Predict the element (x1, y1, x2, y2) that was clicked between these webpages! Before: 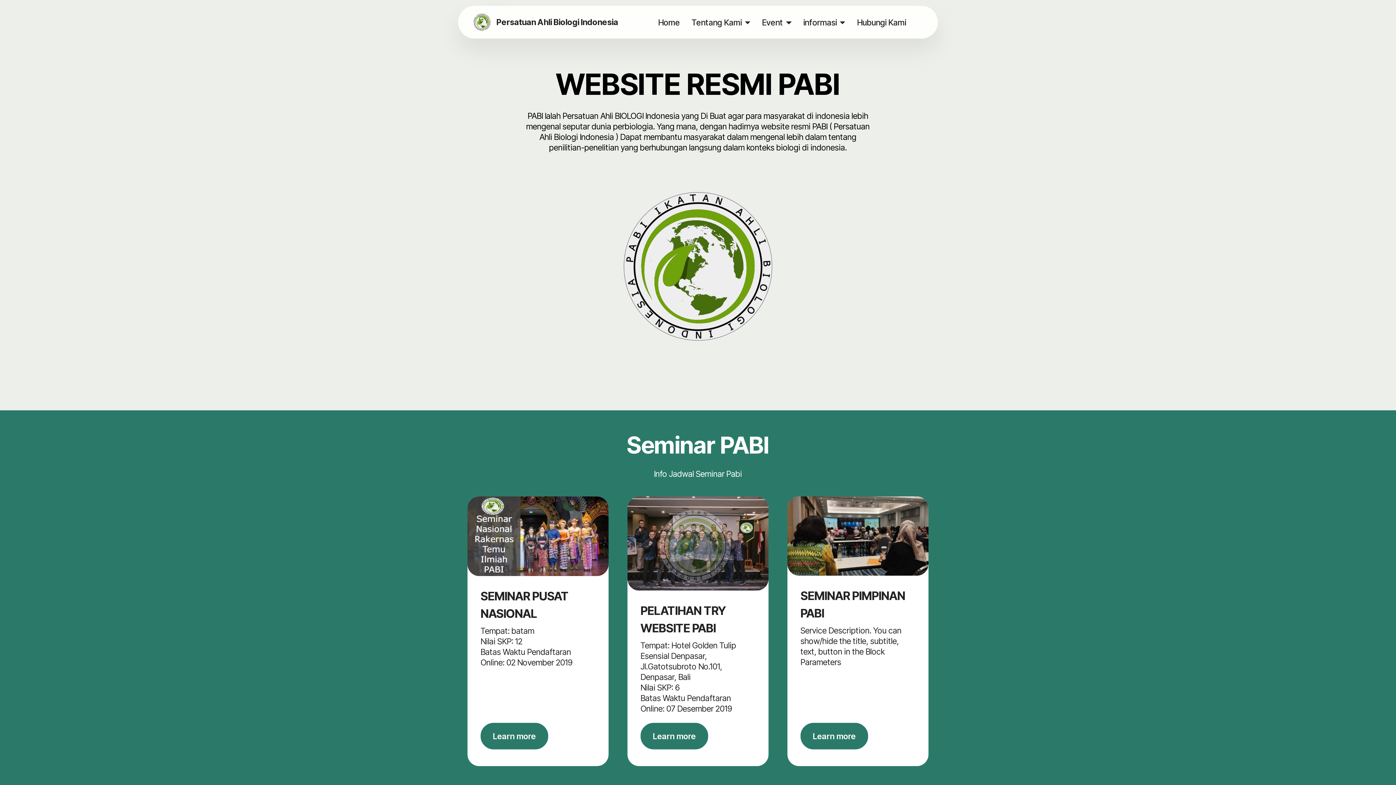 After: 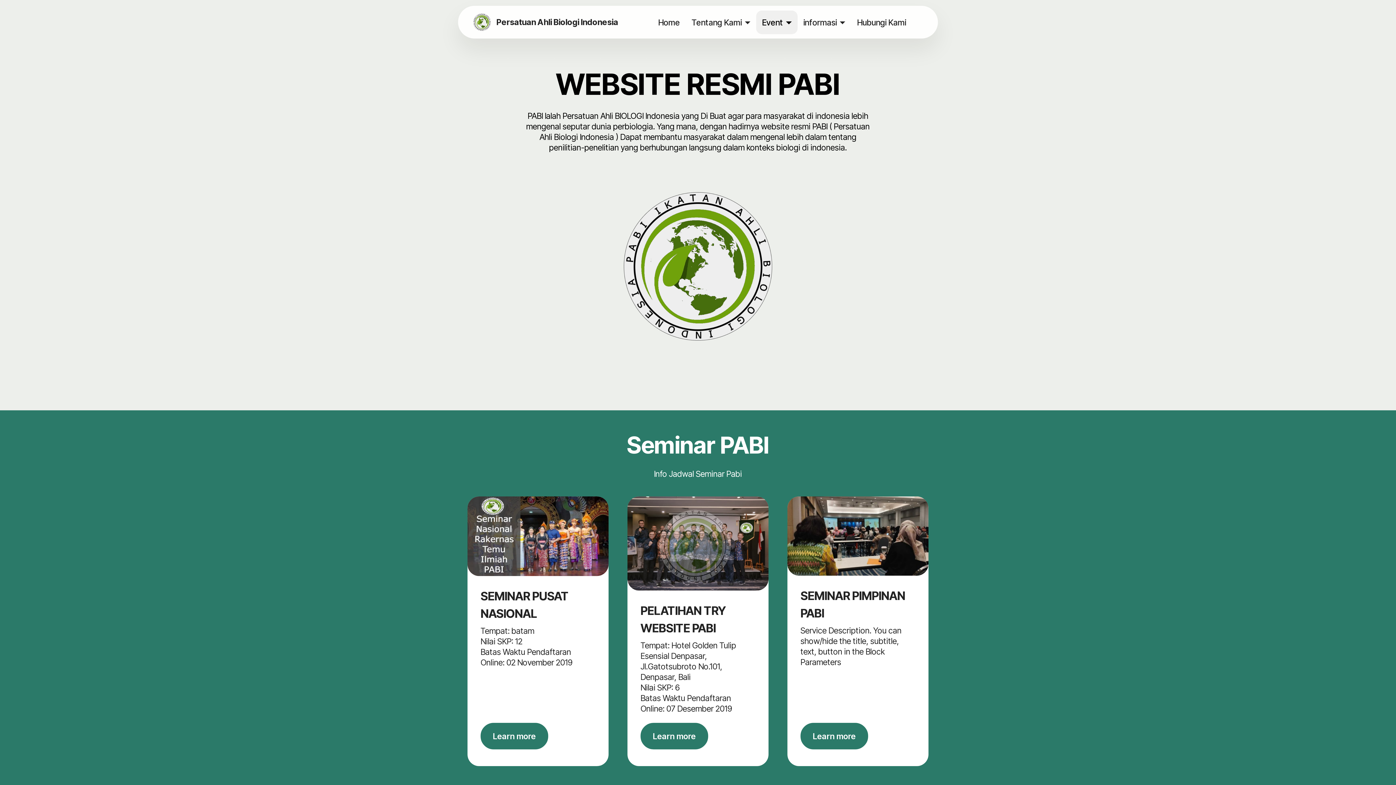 Action: label: Event bbox: (756, 10, 797, 34)